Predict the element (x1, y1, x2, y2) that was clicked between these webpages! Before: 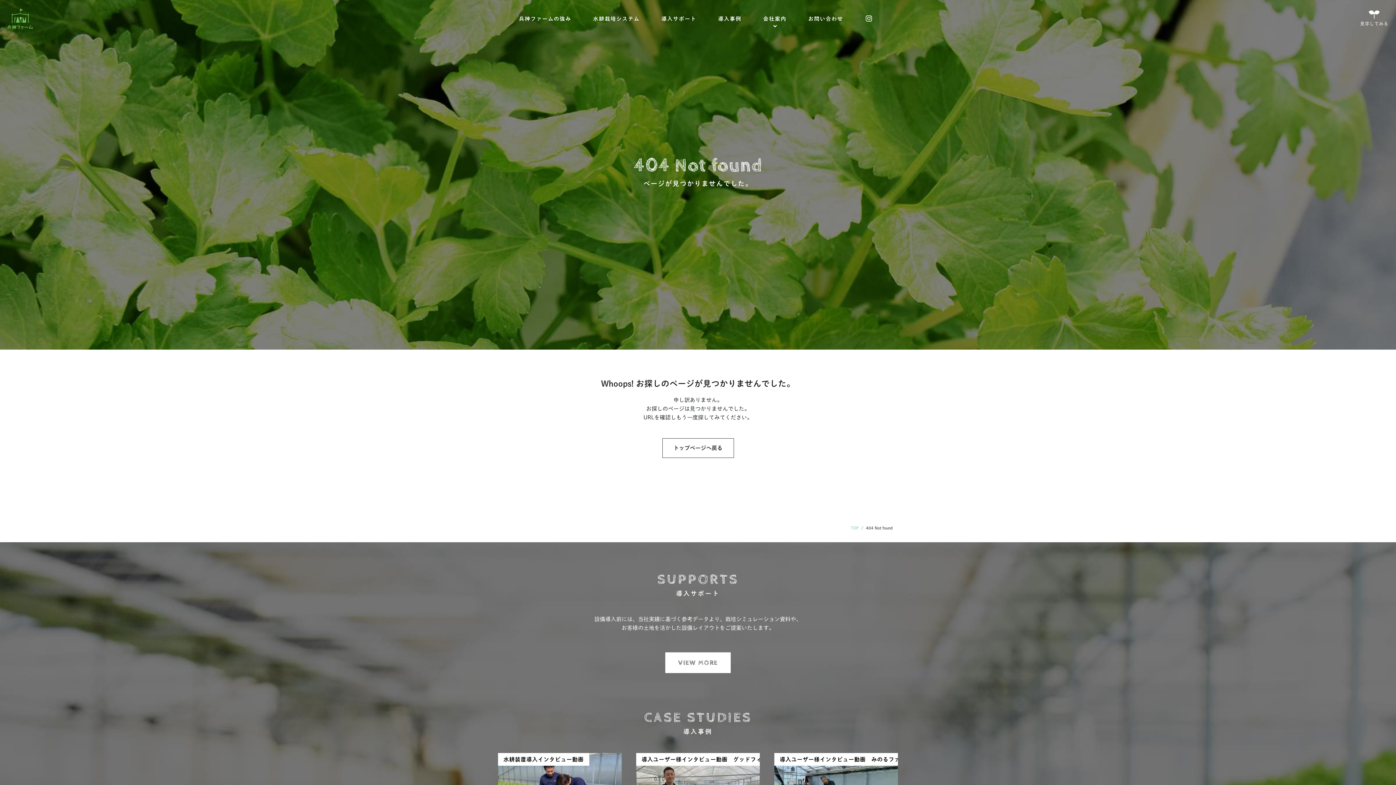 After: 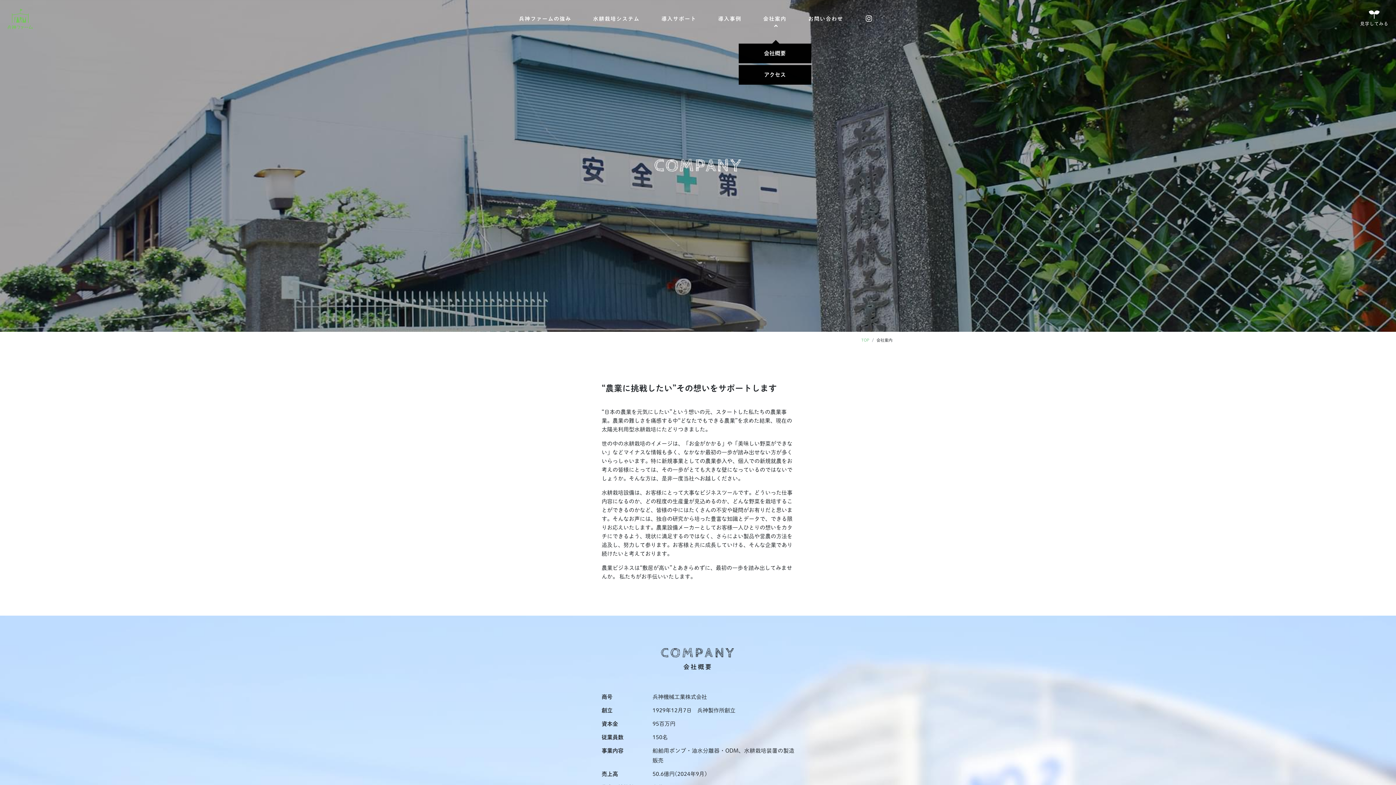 Action: bbox: (752, 7, 797, 30) label: 会社案内